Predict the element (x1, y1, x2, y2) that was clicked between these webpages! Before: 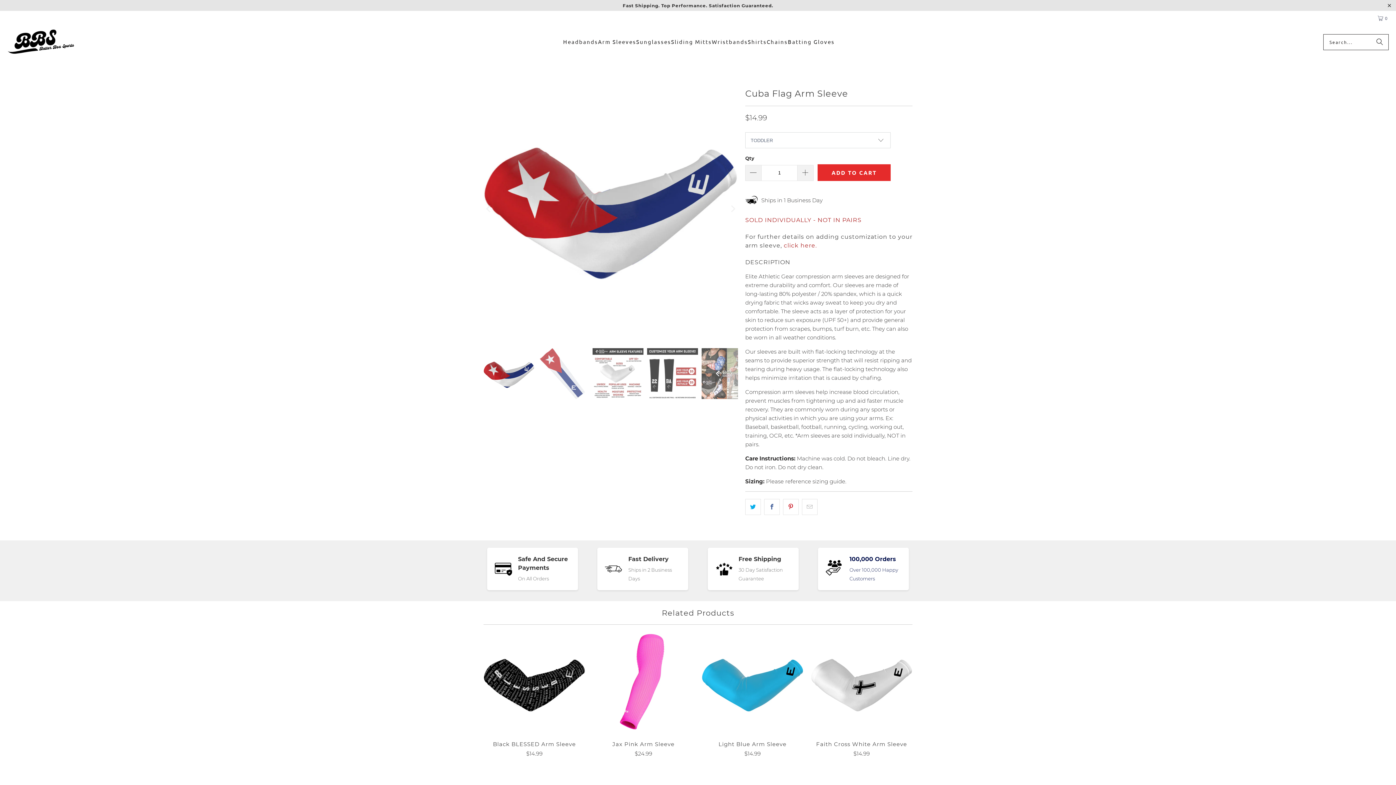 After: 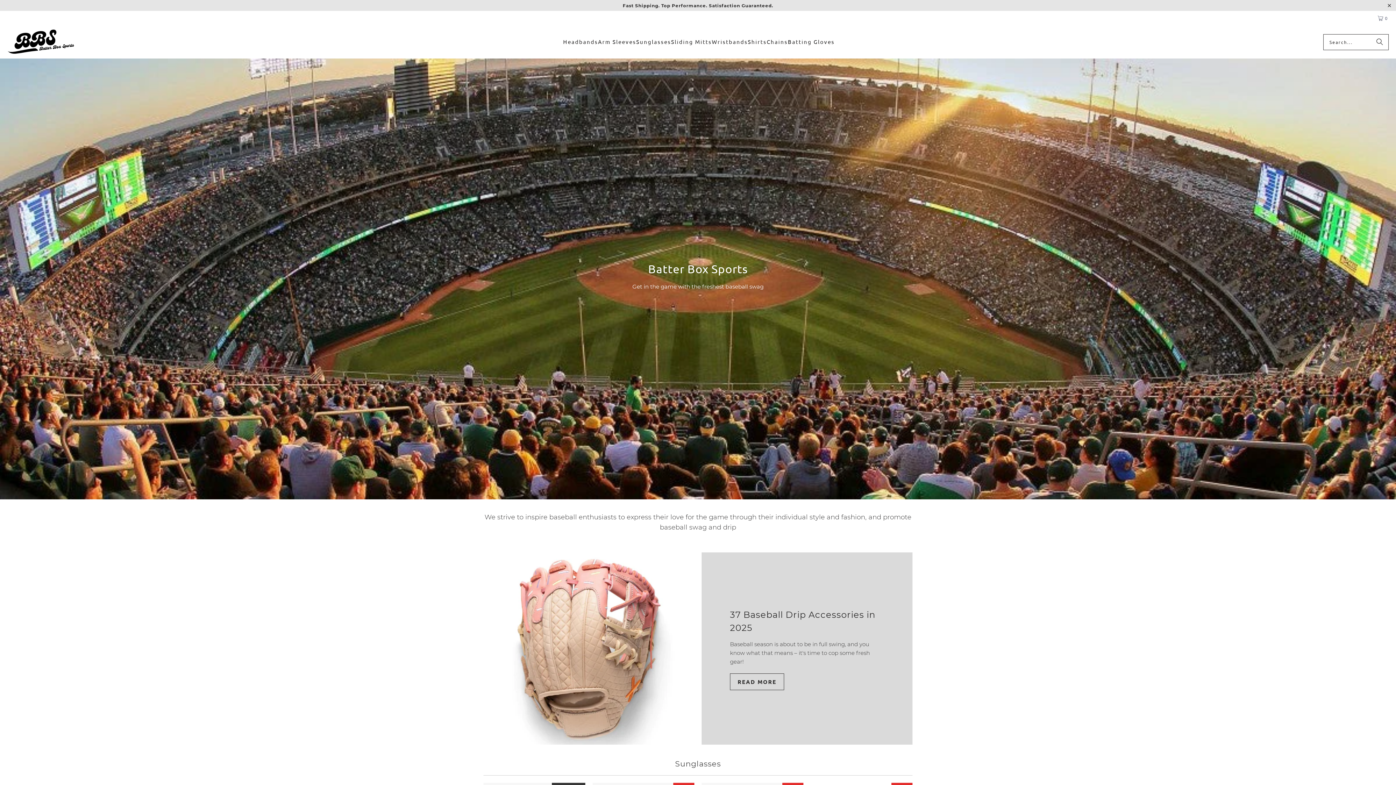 Action: bbox: (7, 29, 74, 54)